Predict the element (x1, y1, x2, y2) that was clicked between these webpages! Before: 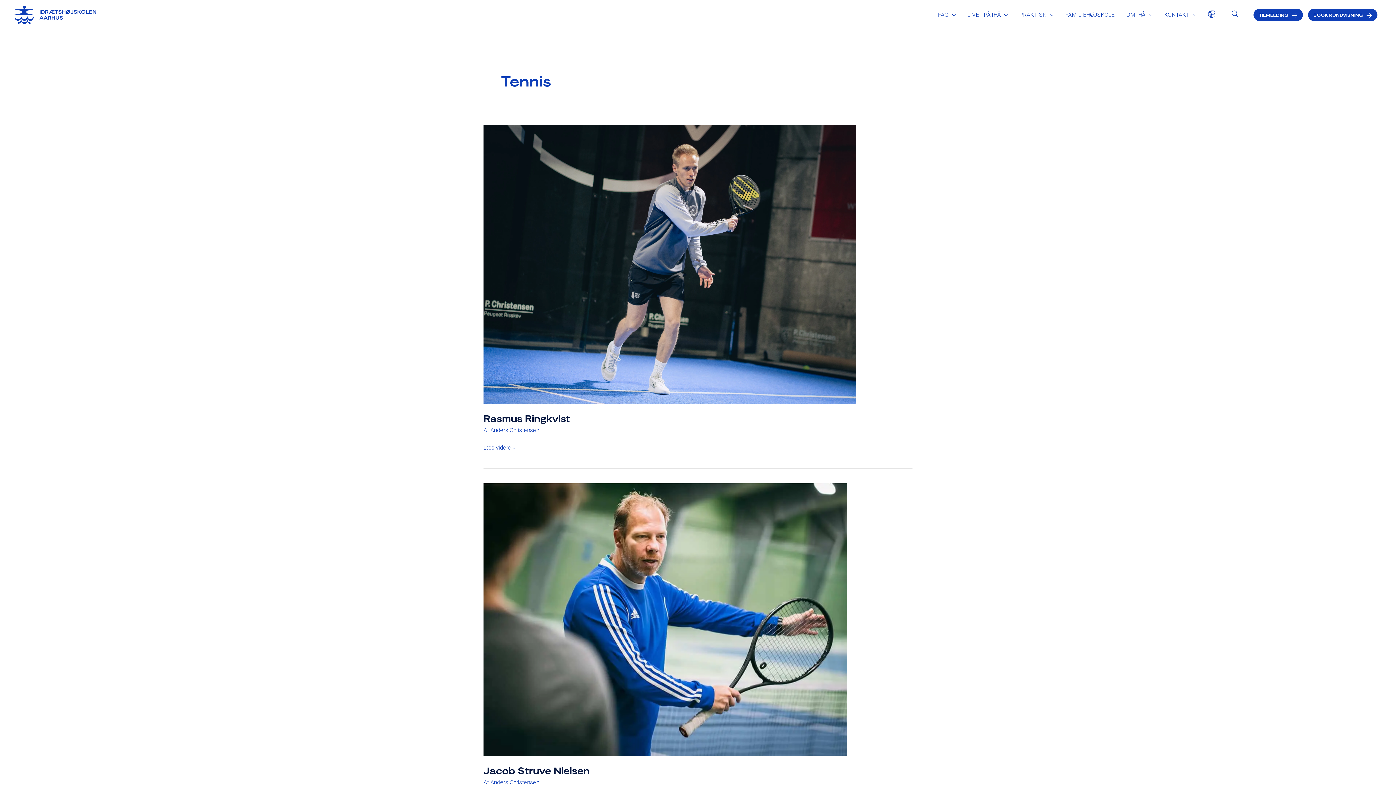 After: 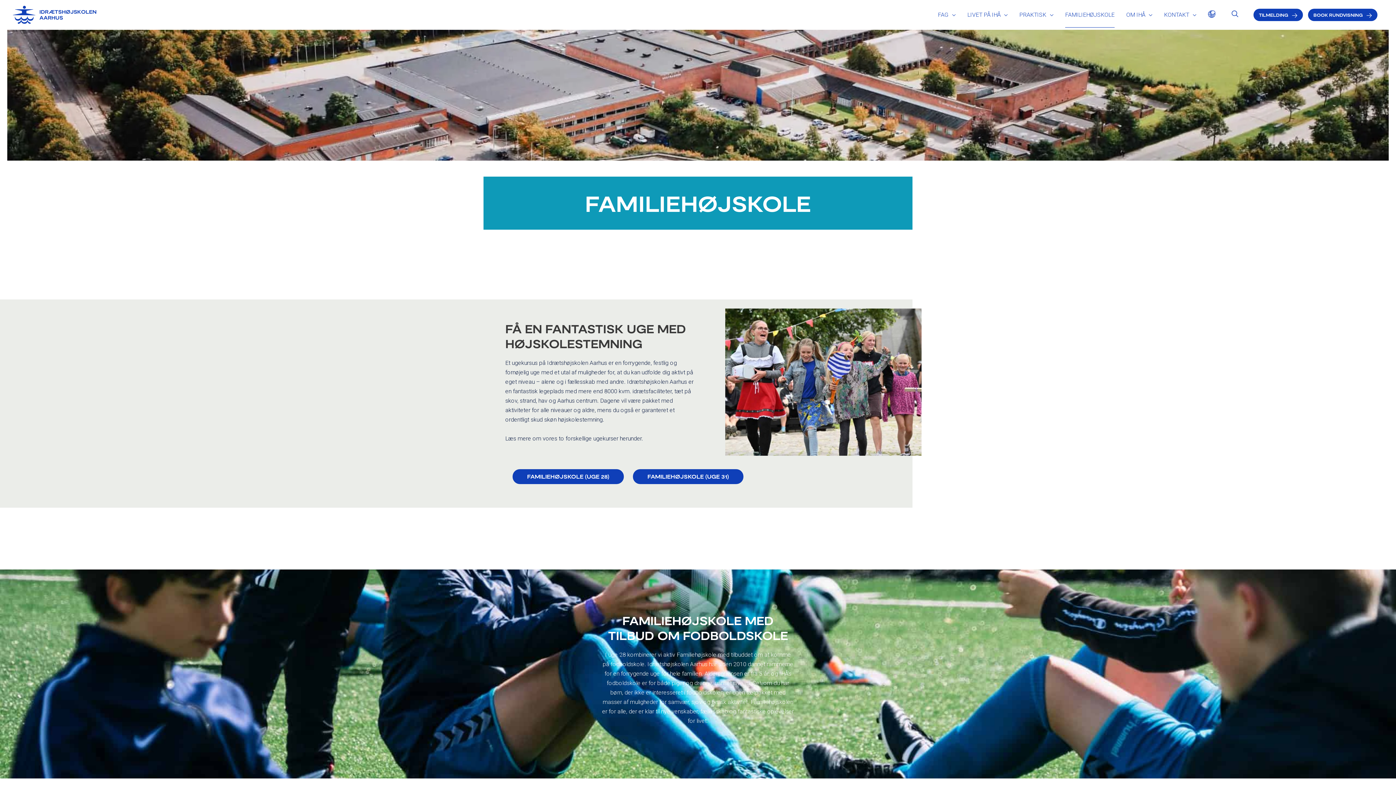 Action: bbox: (1059, 0, 1120, 29) label: FAMILIEHØJSKOLE